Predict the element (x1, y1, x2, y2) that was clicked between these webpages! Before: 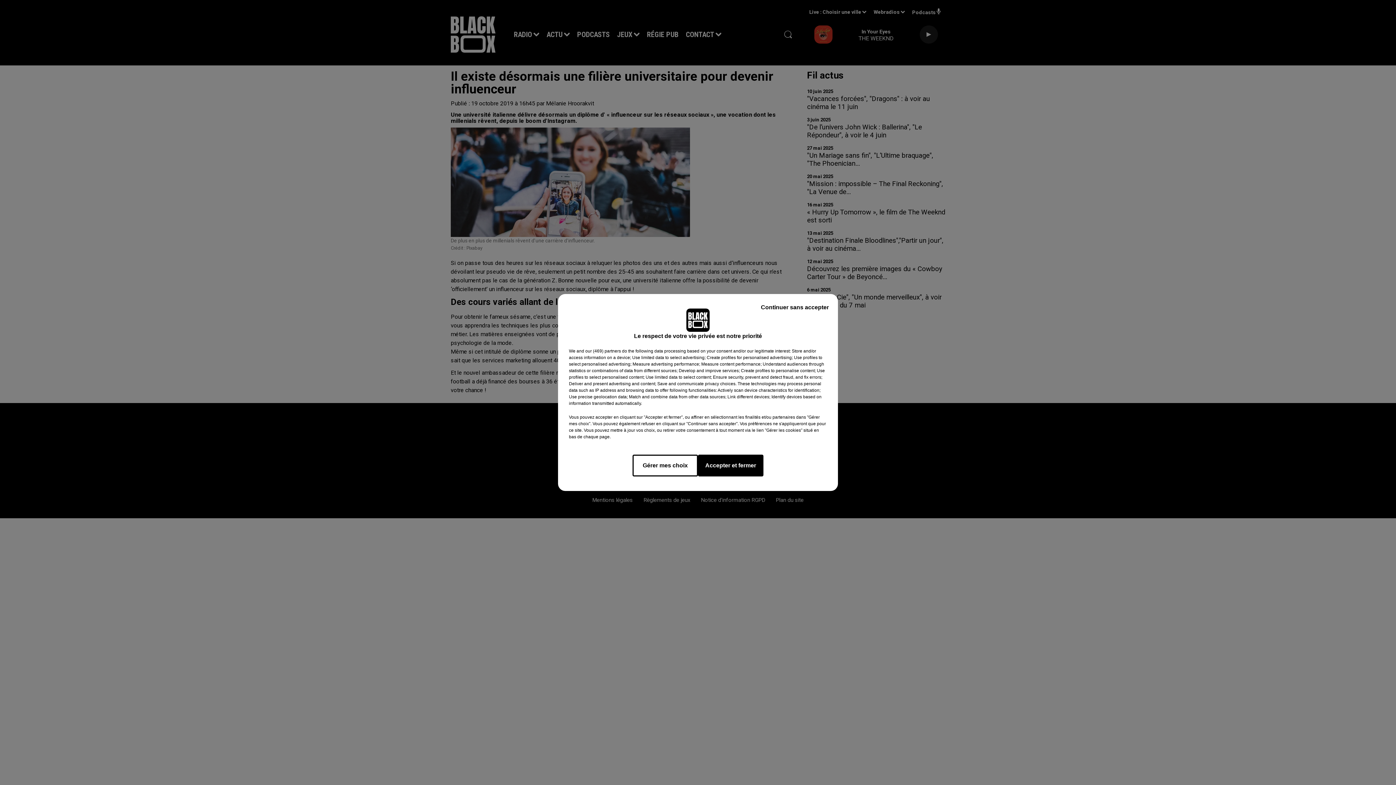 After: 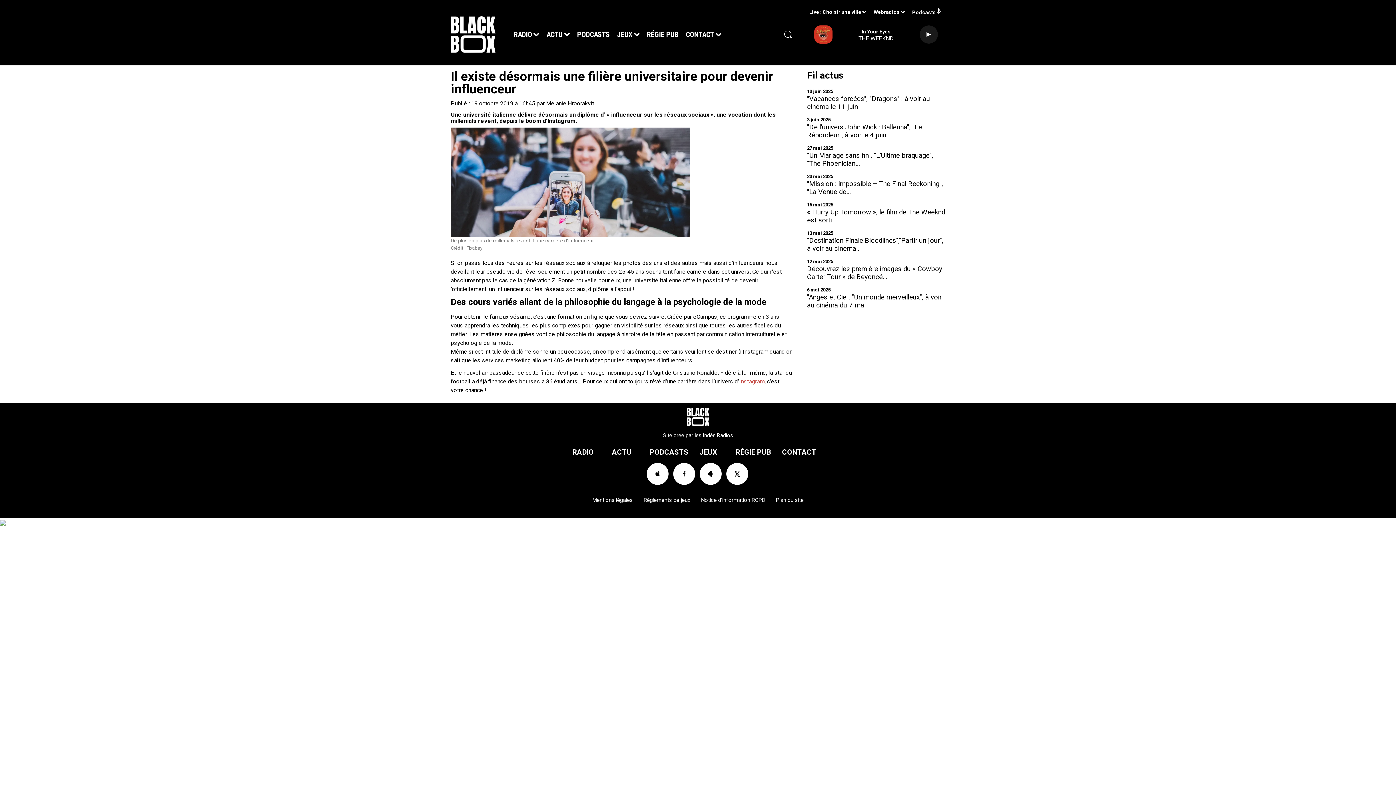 Action: label: Accepter et fermer bbox: (698, 454, 763, 476)